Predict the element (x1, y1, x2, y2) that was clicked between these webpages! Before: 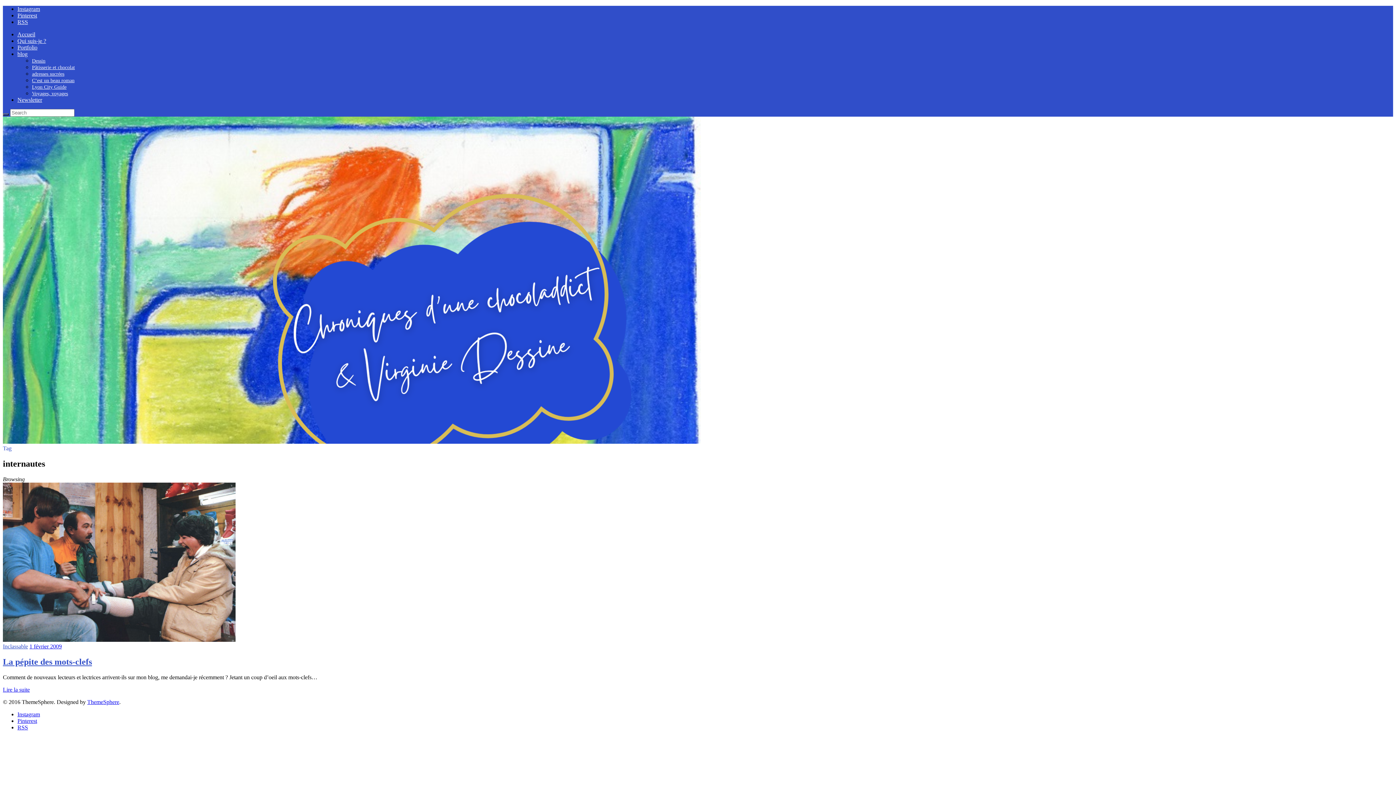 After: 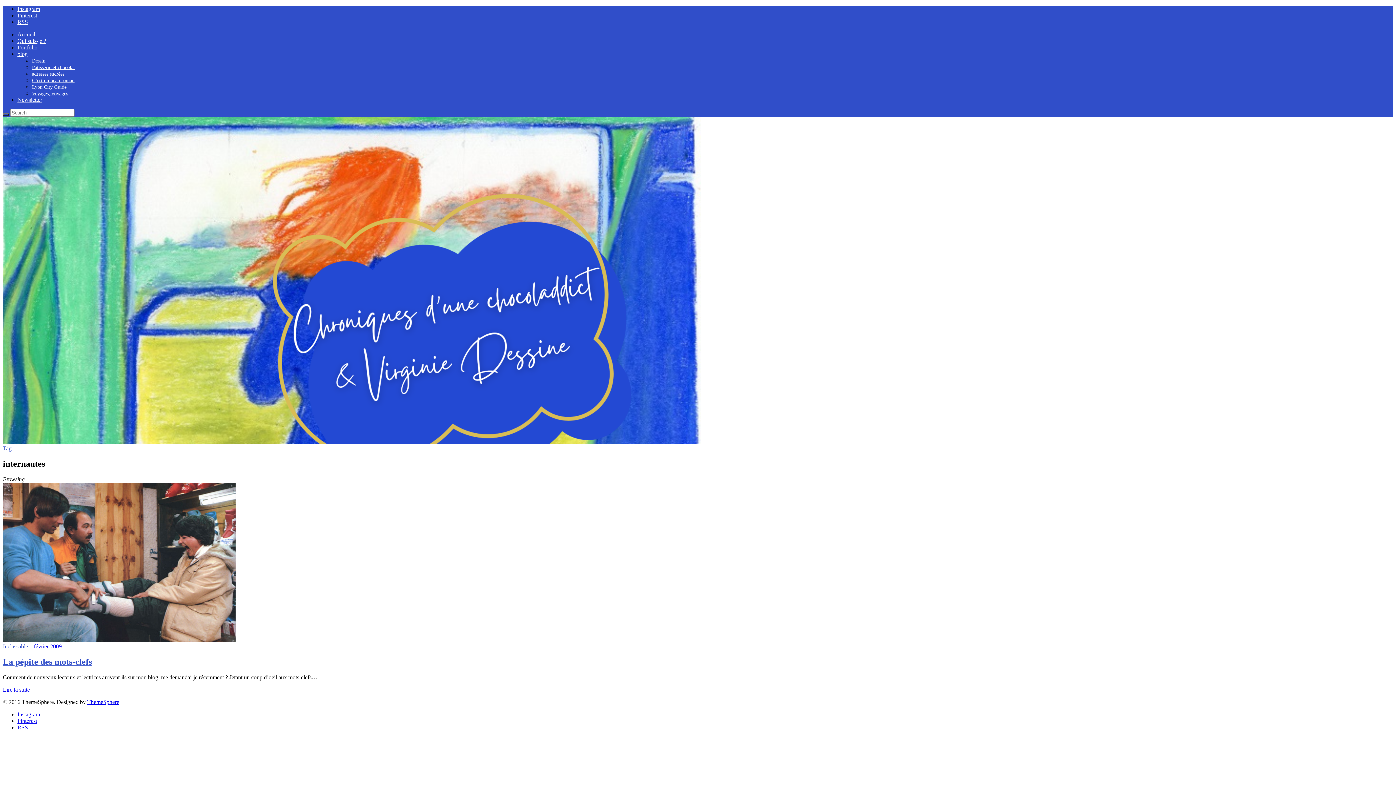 Action: label: Pinterest bbox: (17, 12, 37, 18)